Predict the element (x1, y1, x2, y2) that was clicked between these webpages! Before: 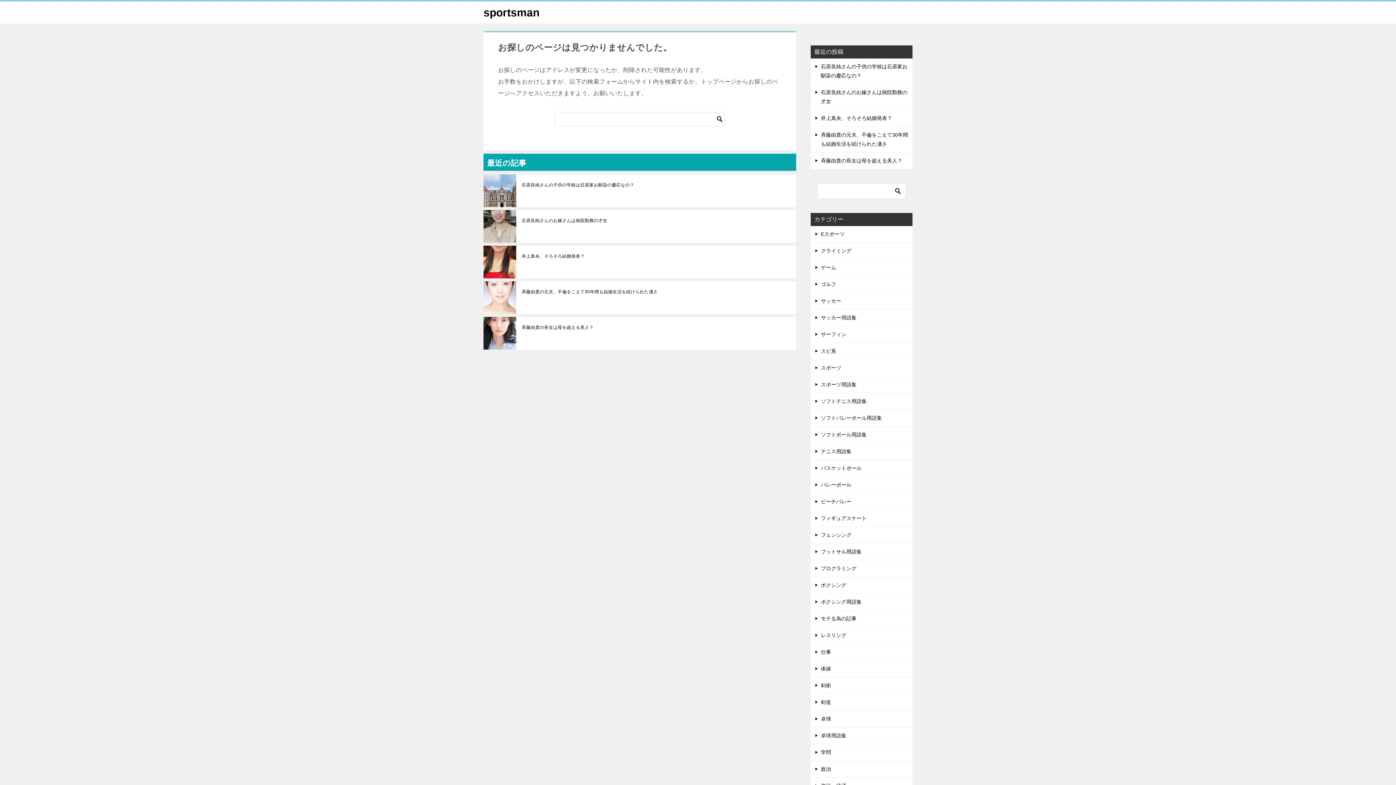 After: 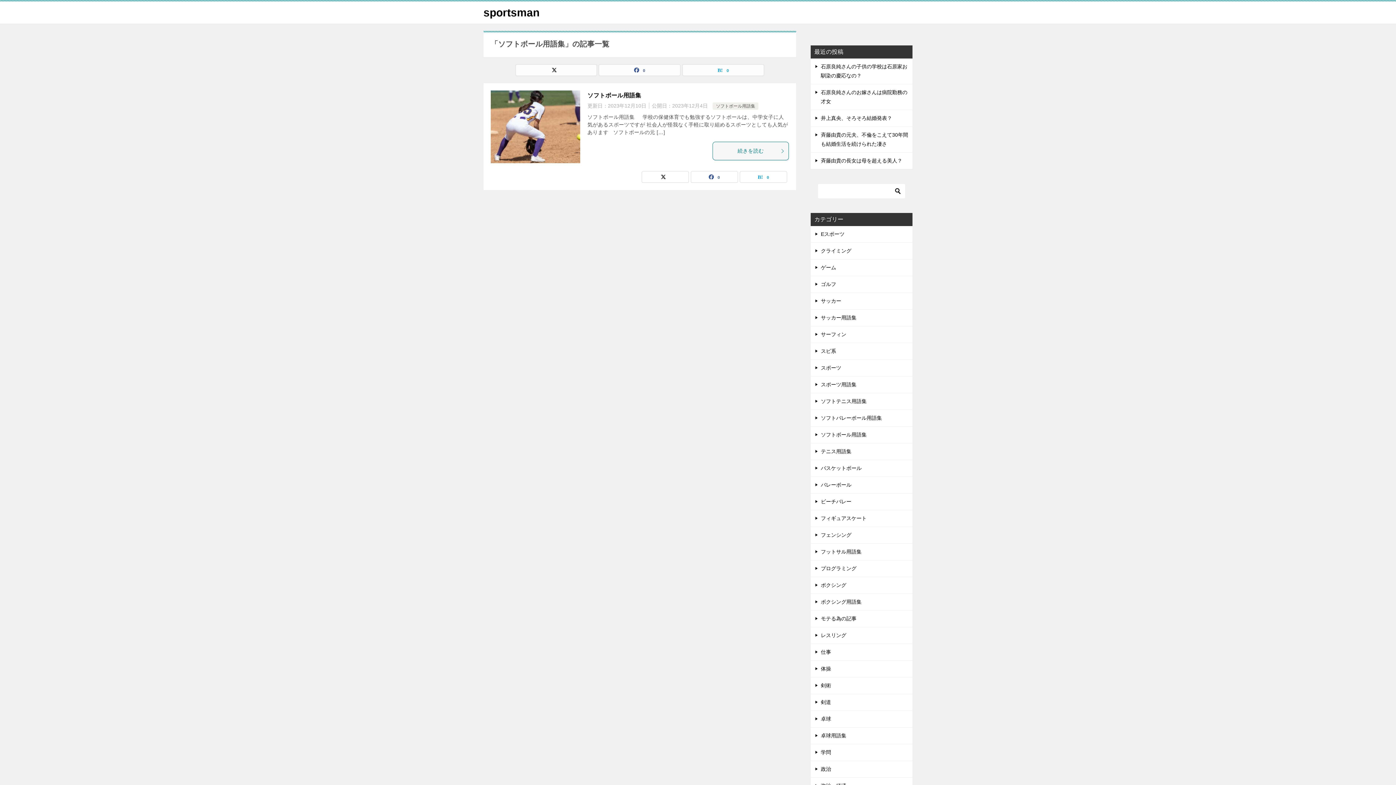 Action: label: ソフトボール用語集 bbox: (810, 426, 912, 443)